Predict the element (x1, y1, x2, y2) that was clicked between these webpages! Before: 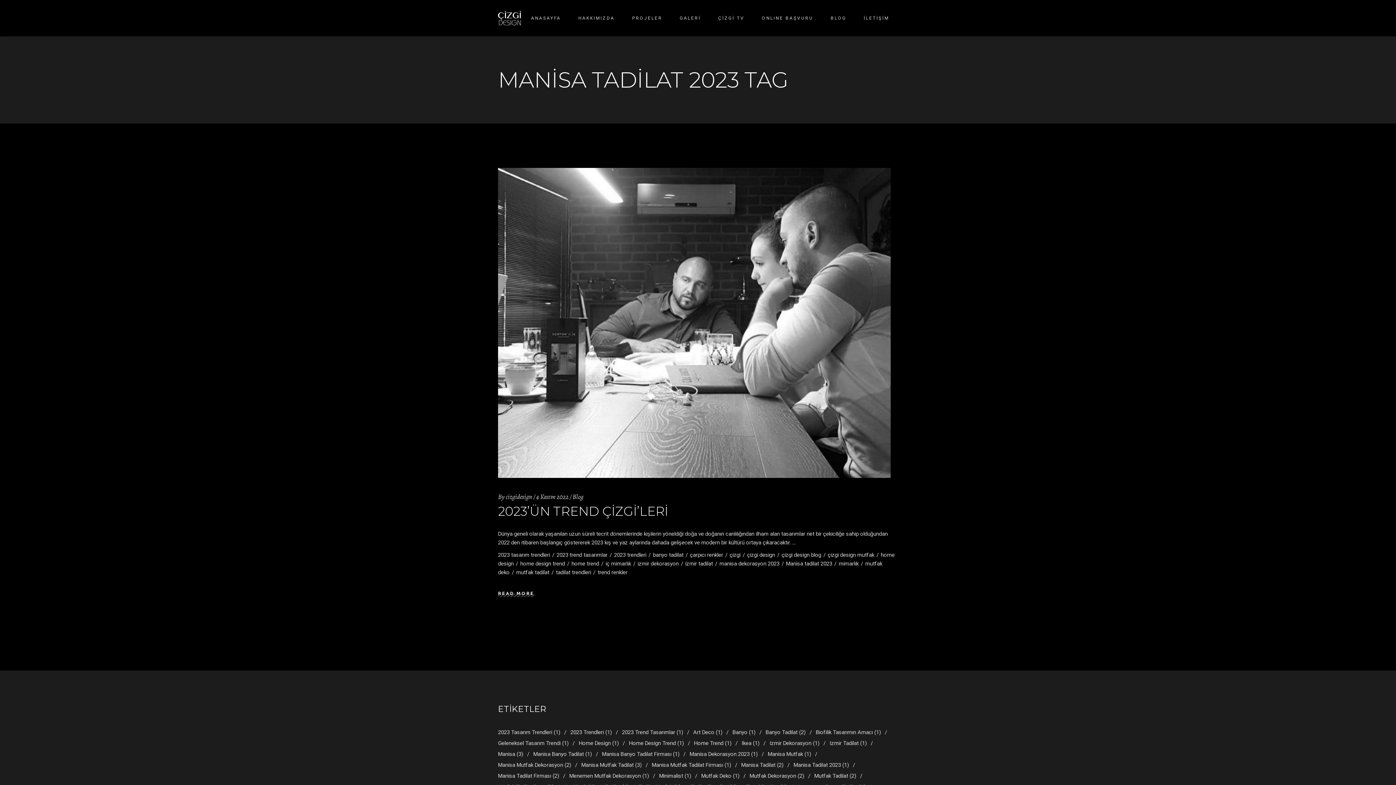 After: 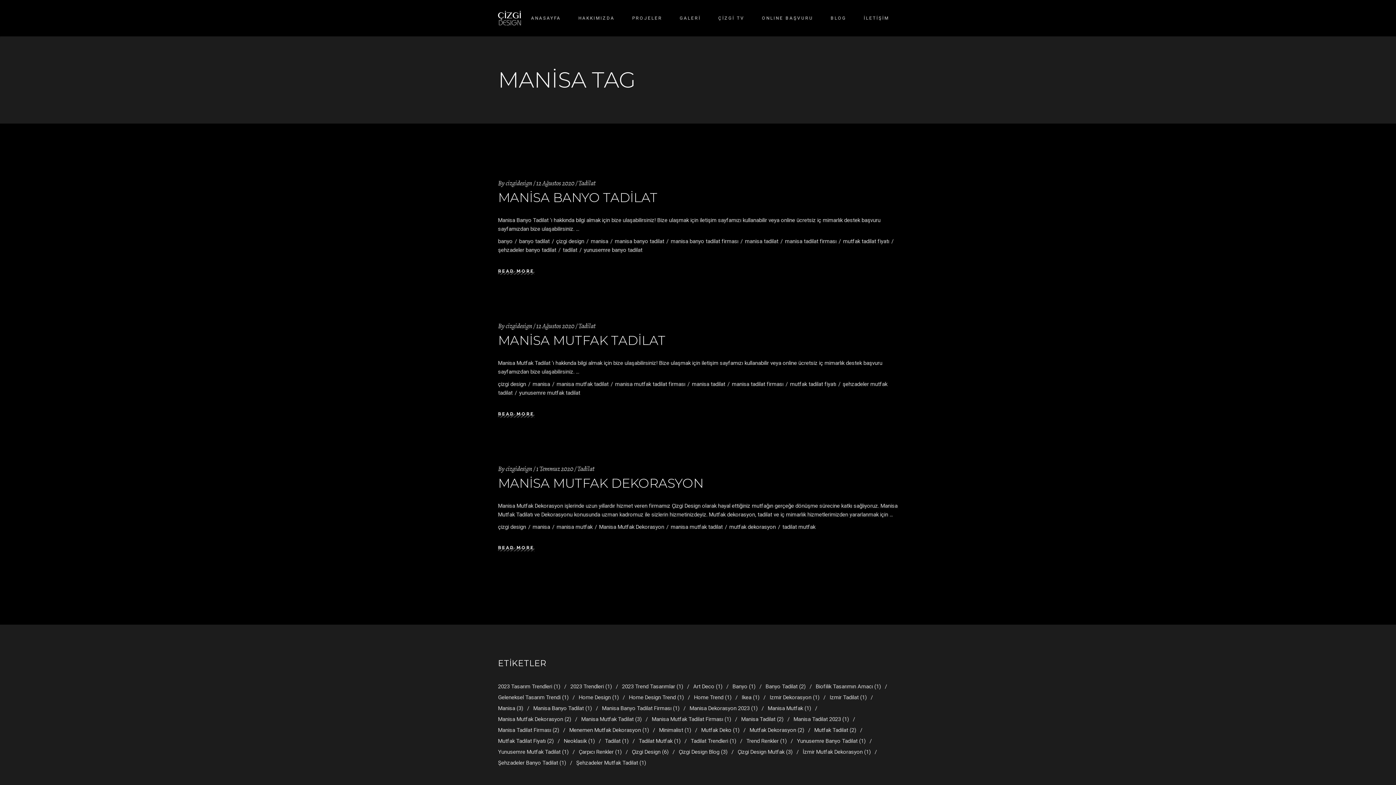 Action: bbox: (498, 750, 523, 758) label: manisa (3 öge)